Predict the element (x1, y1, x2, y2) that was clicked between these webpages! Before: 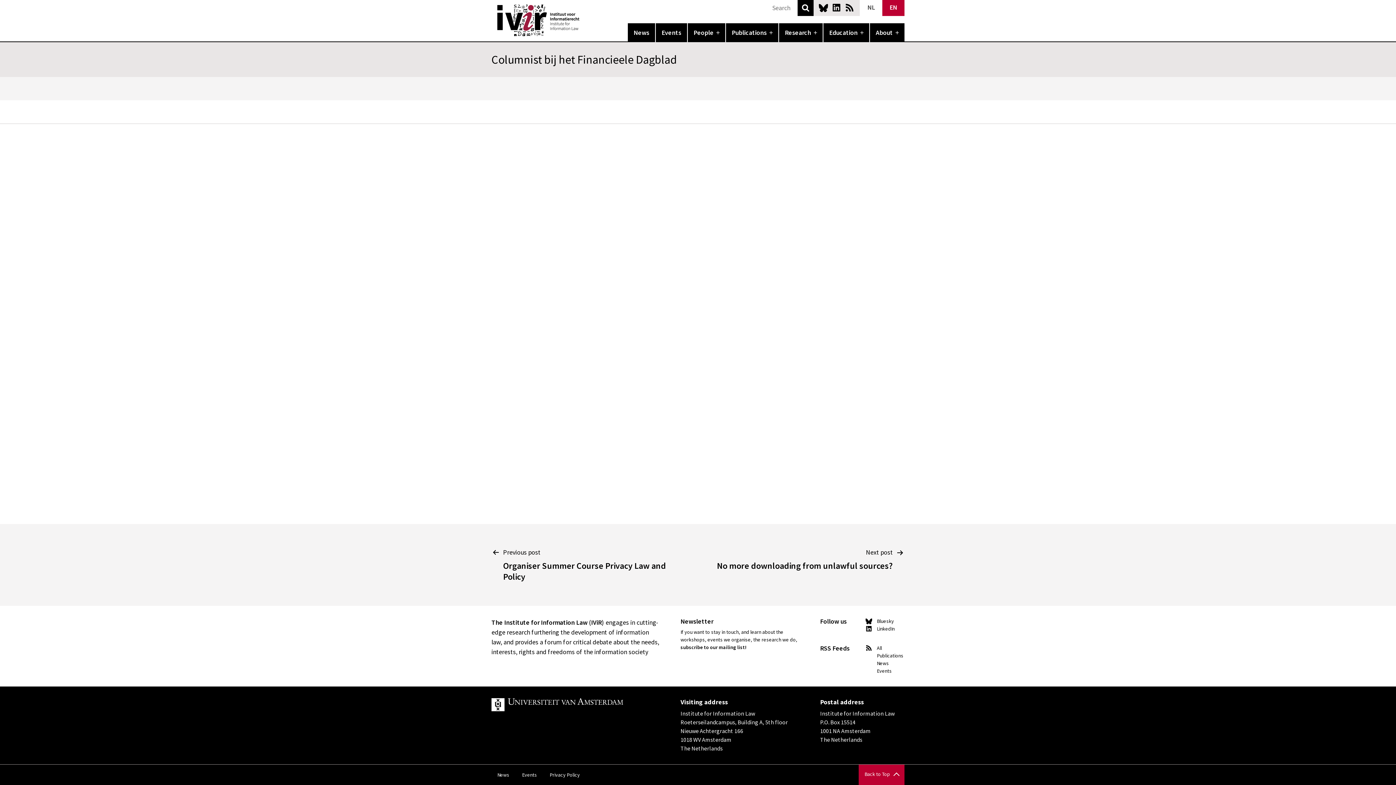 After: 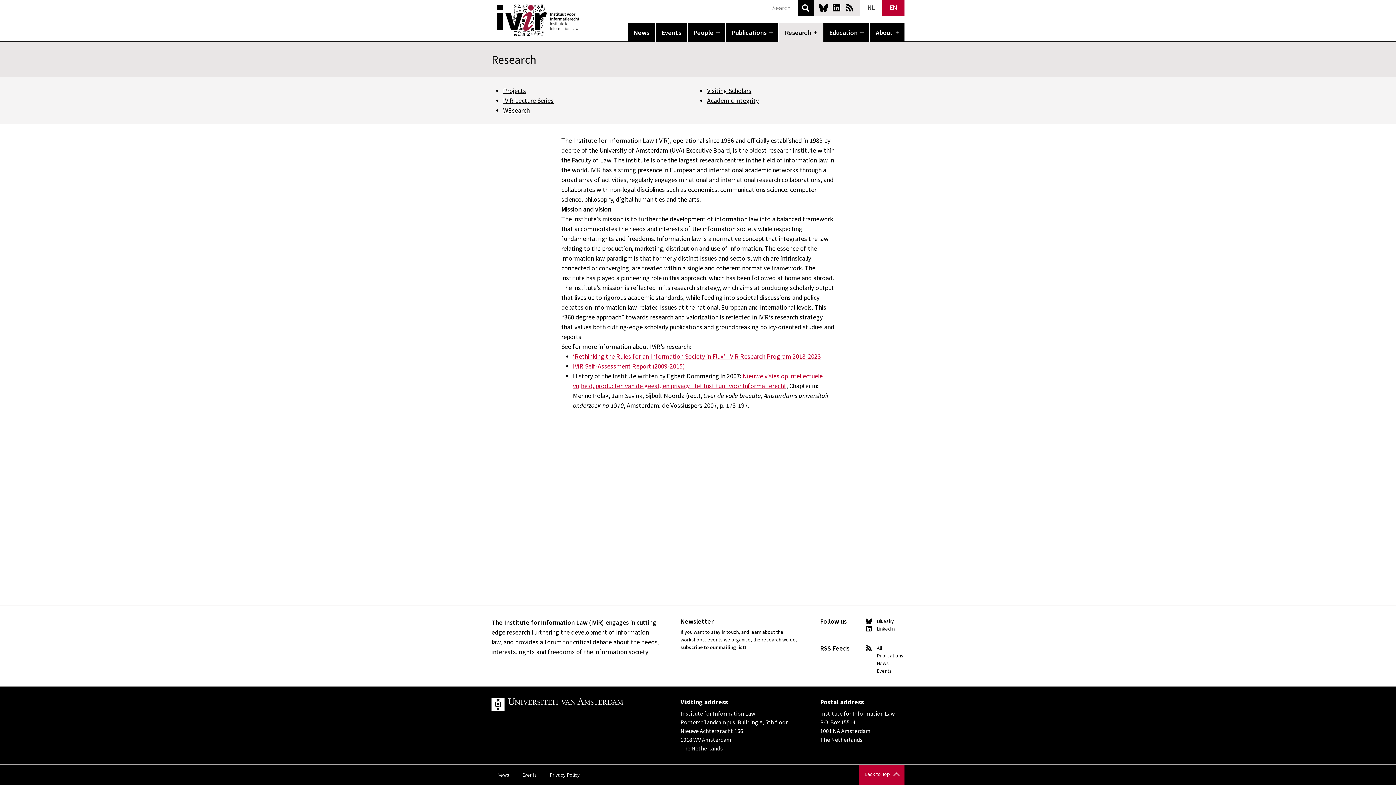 Action: bbox: (779, 23, 818, 42) label: Research